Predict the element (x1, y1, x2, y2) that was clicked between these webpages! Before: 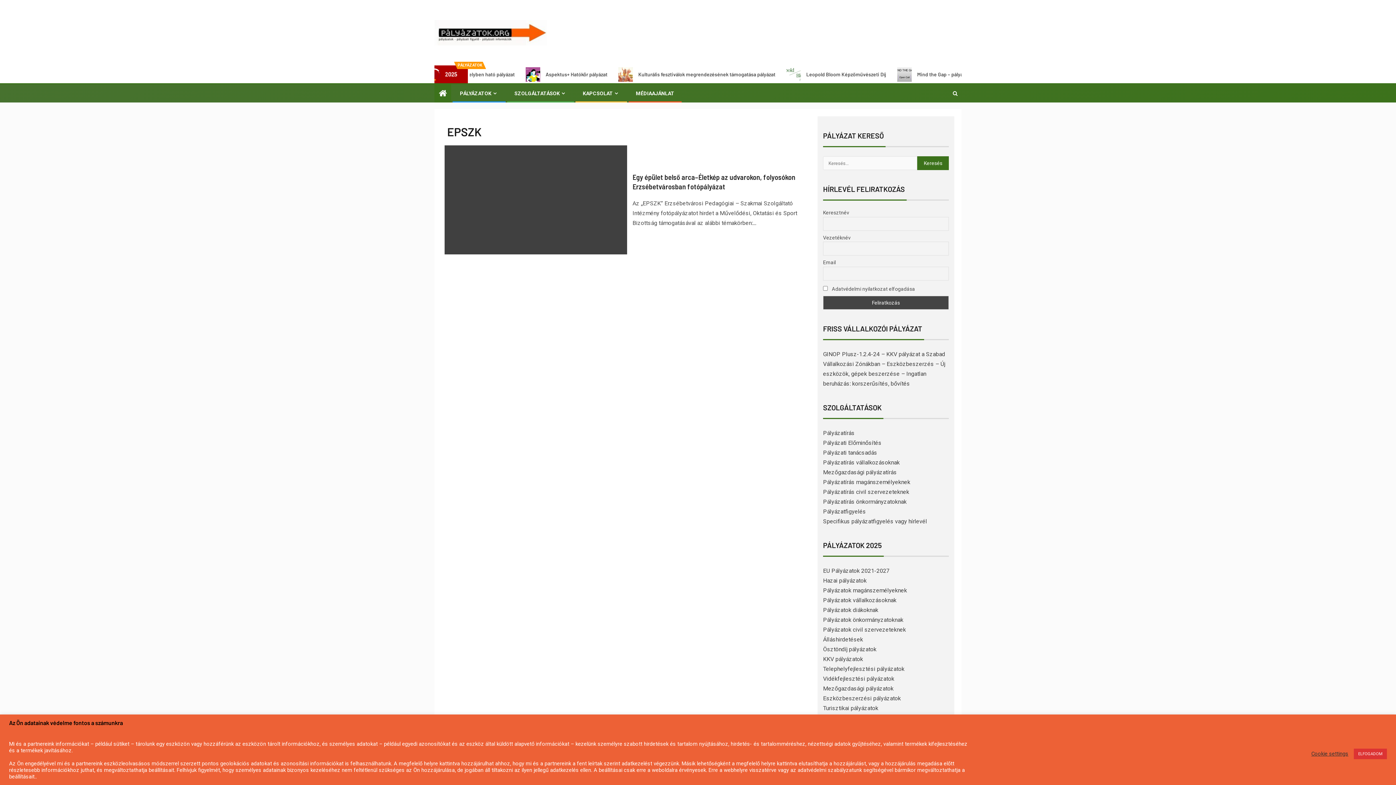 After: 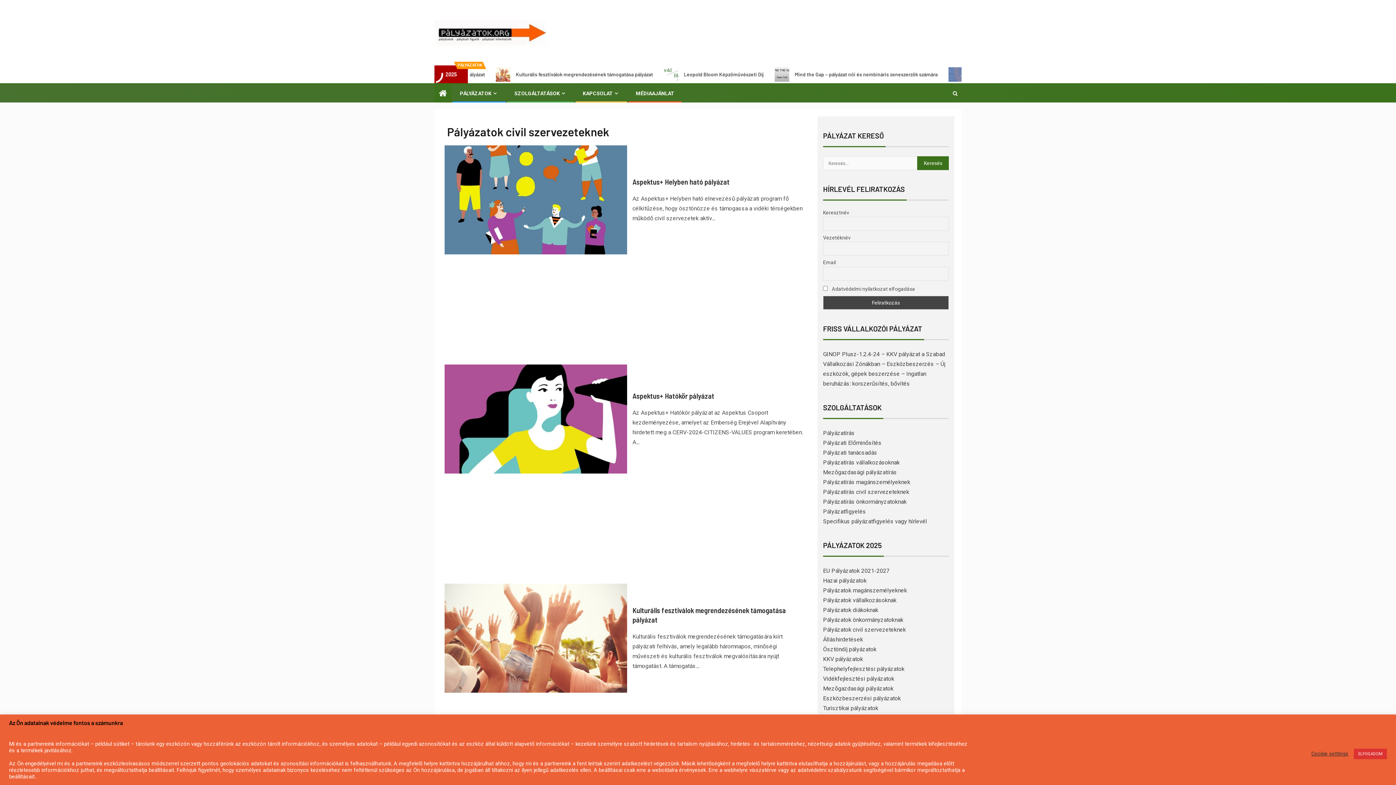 Action: label: Pályázatok civil szervezeteknek bbox: (823, 626, 906, 633)